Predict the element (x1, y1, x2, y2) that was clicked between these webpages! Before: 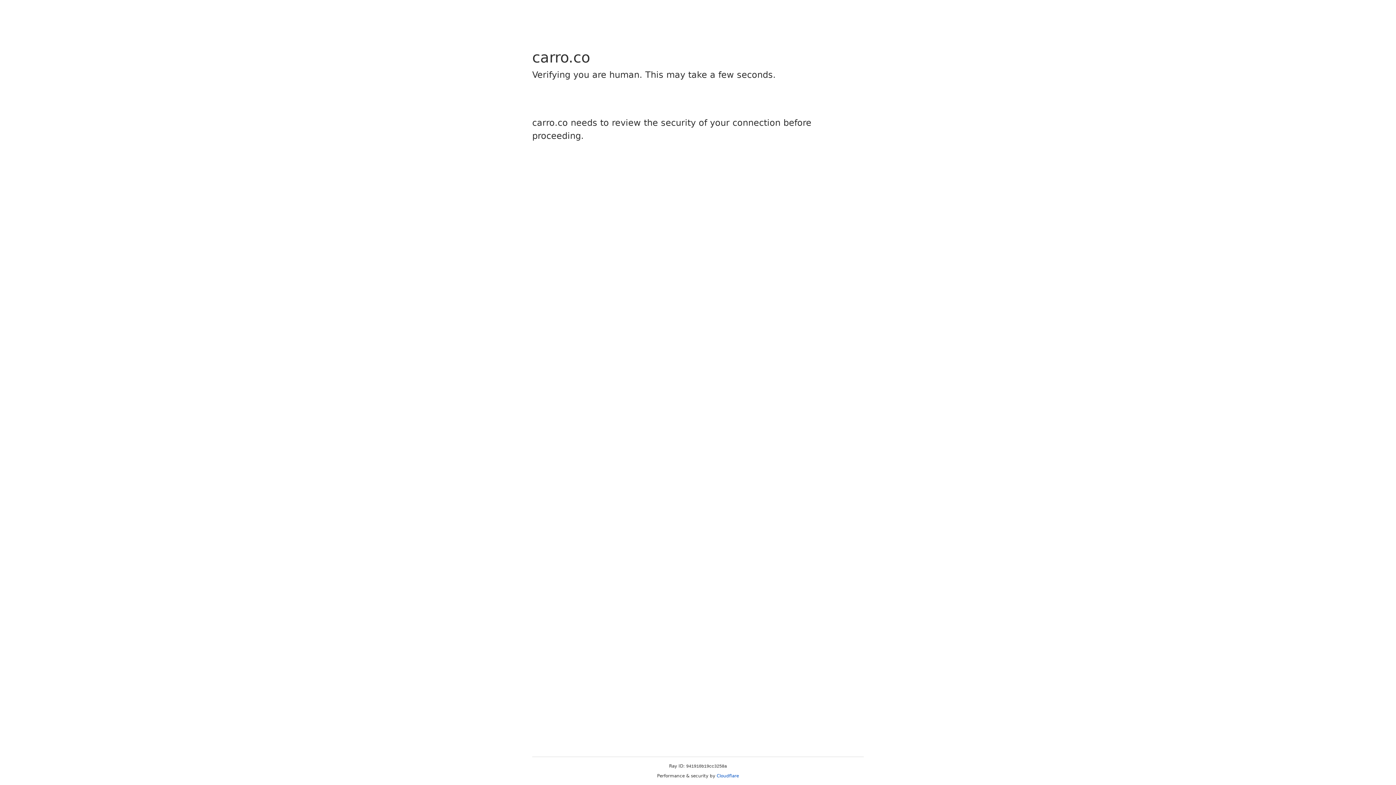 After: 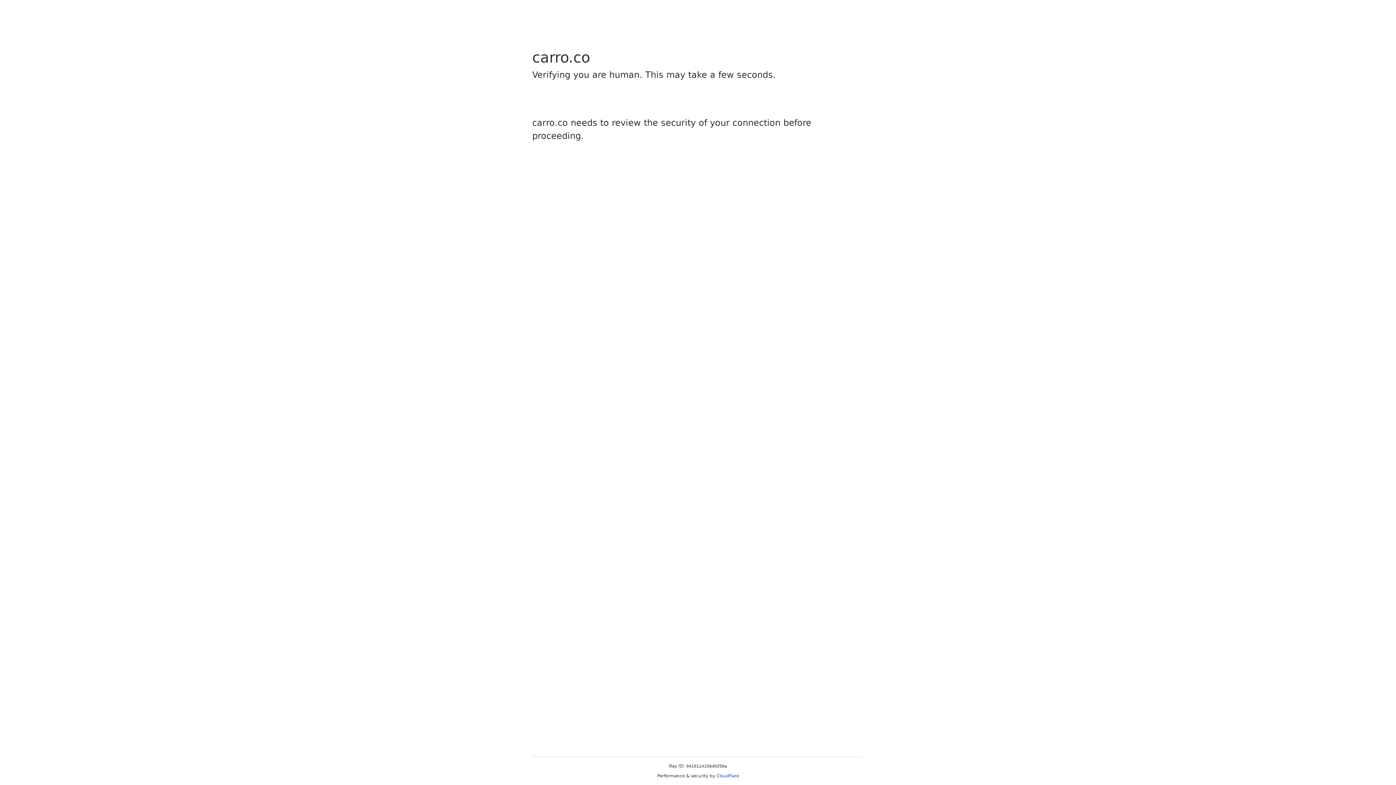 Action: label: Cloudflare bbox: (716, 773, 739, 778)